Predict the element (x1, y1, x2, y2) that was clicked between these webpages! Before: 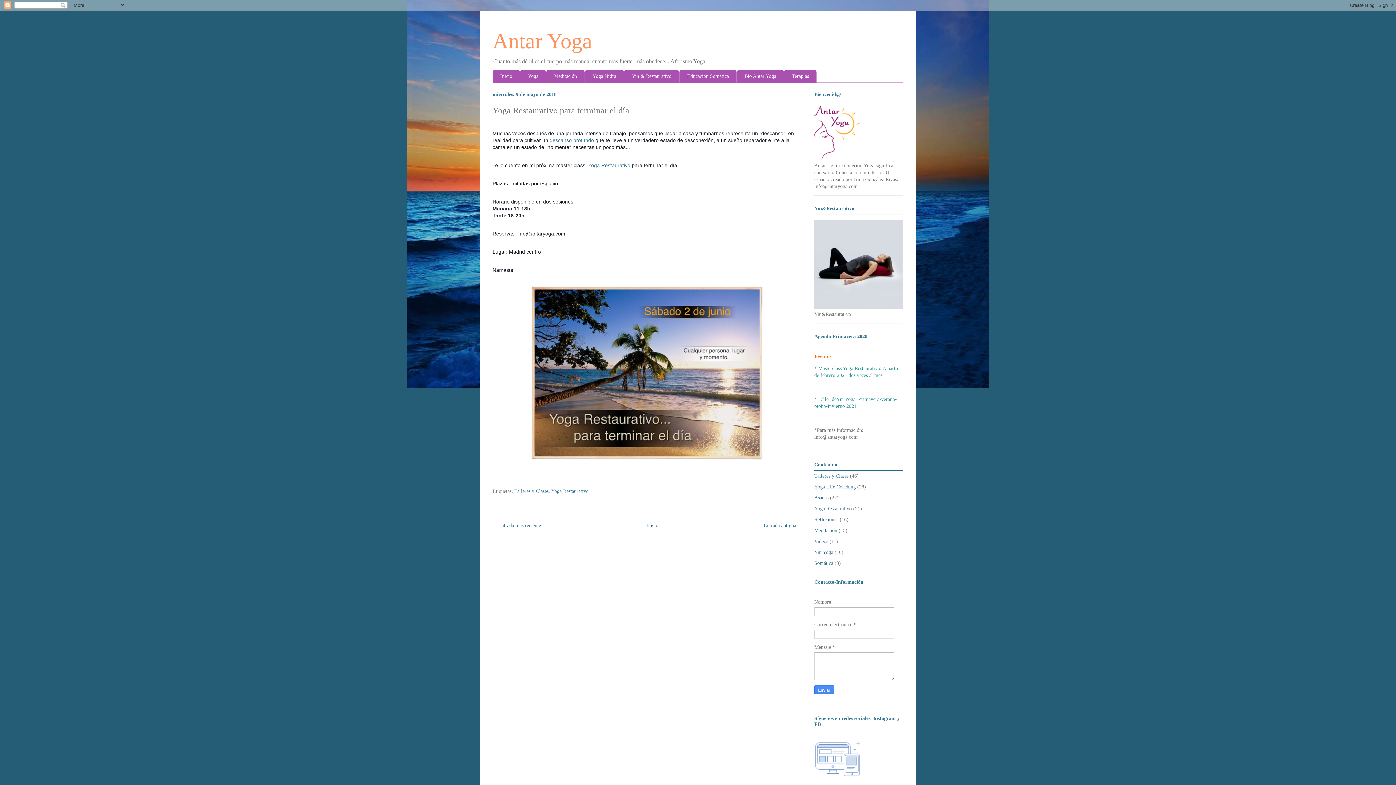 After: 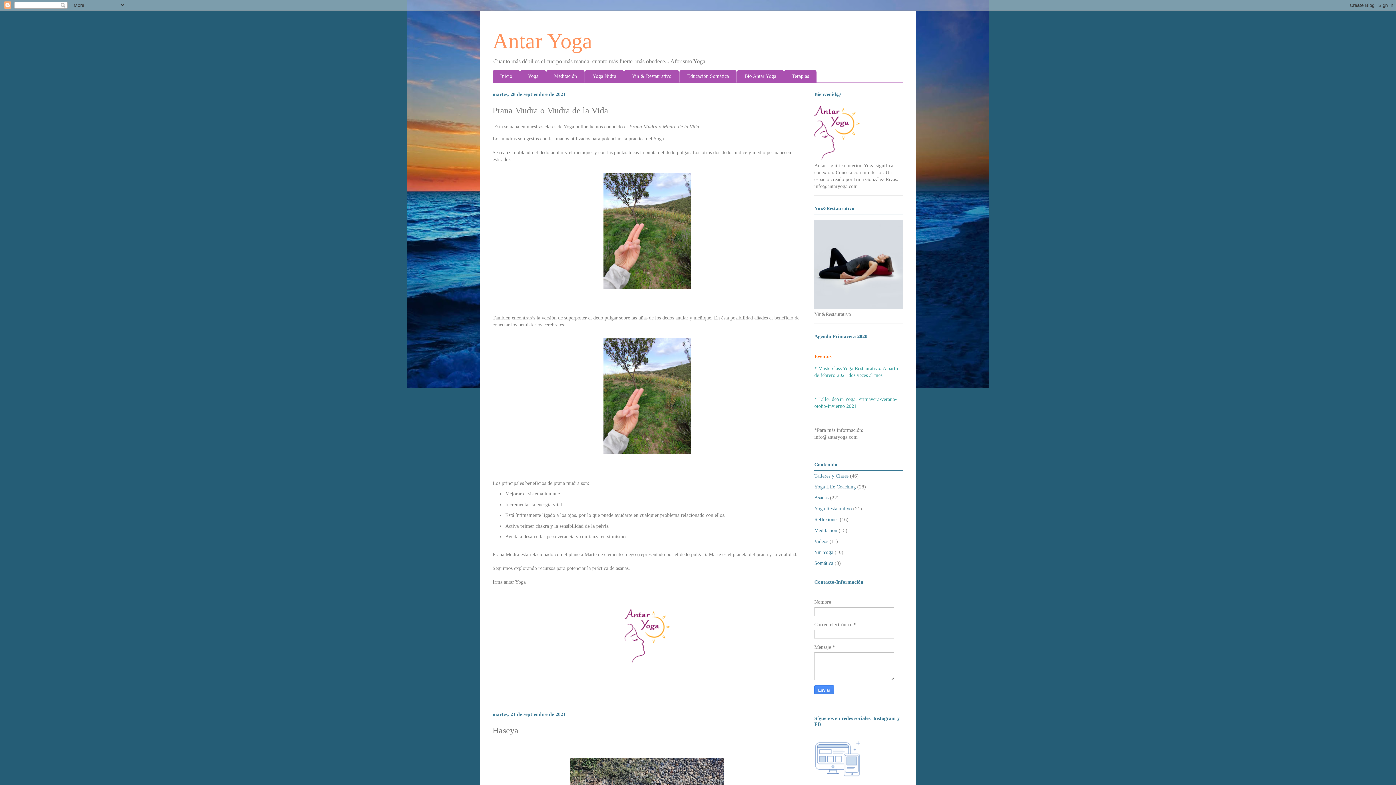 Action: bbox: (492, 70, 520, 82) label: Inicio